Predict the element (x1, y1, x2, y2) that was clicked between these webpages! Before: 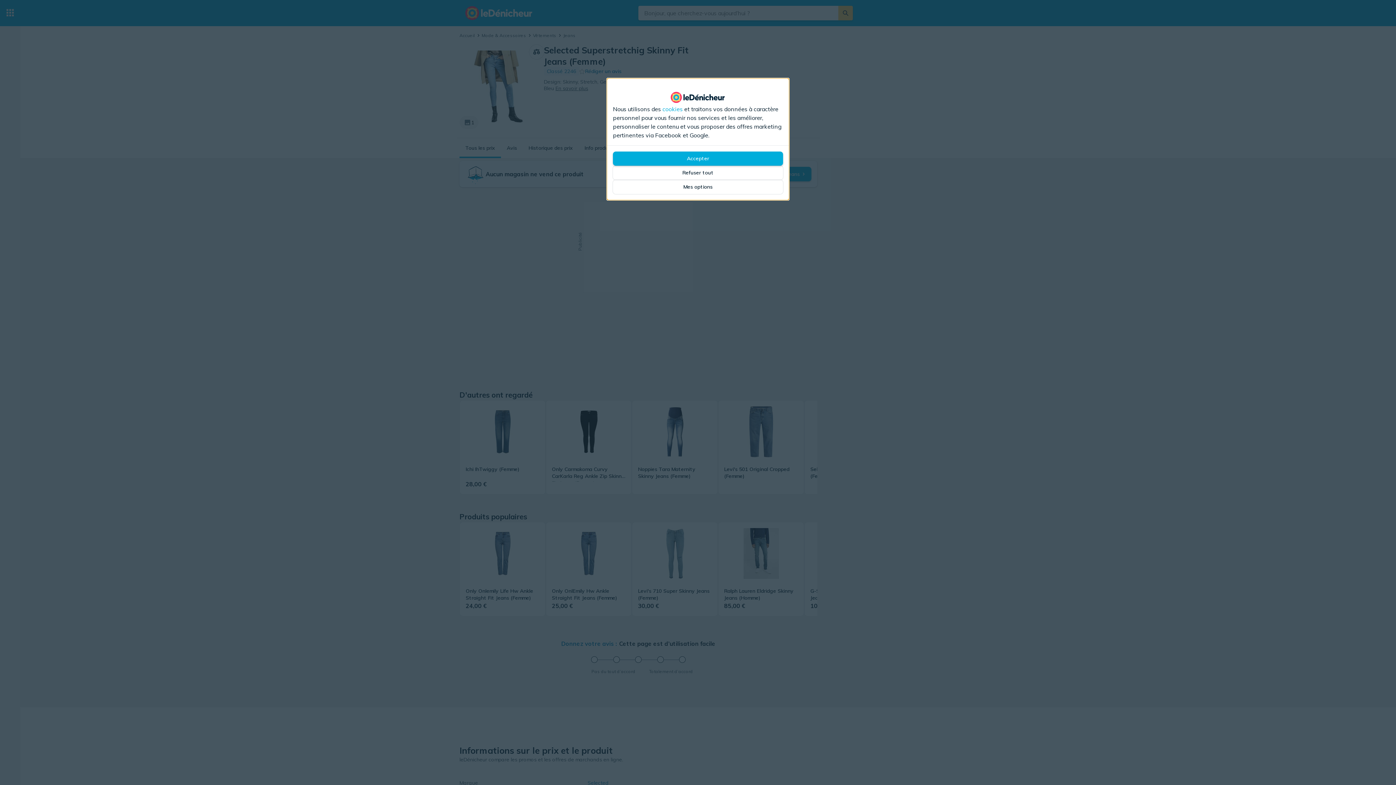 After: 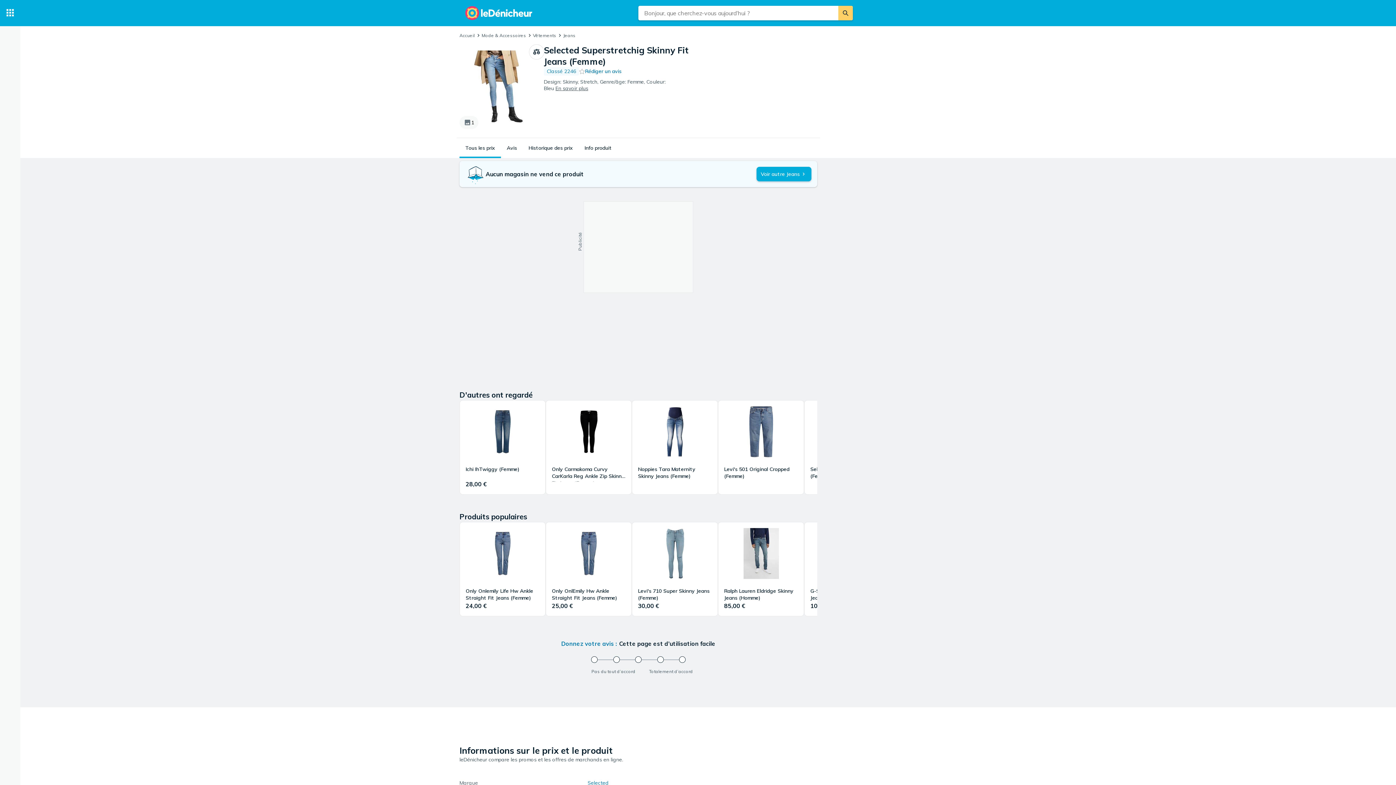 Action: label: Accepter bbox: (613, 151, 783, 165)